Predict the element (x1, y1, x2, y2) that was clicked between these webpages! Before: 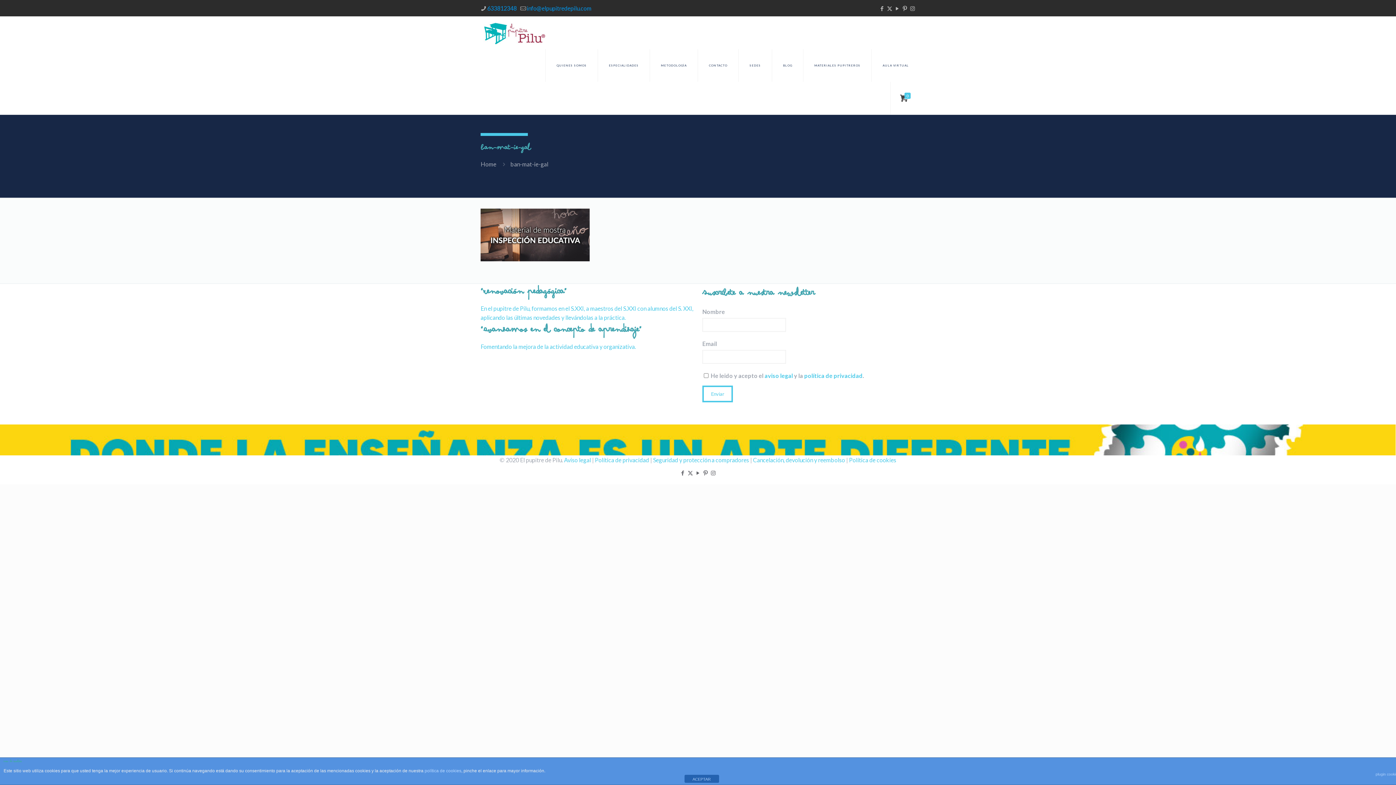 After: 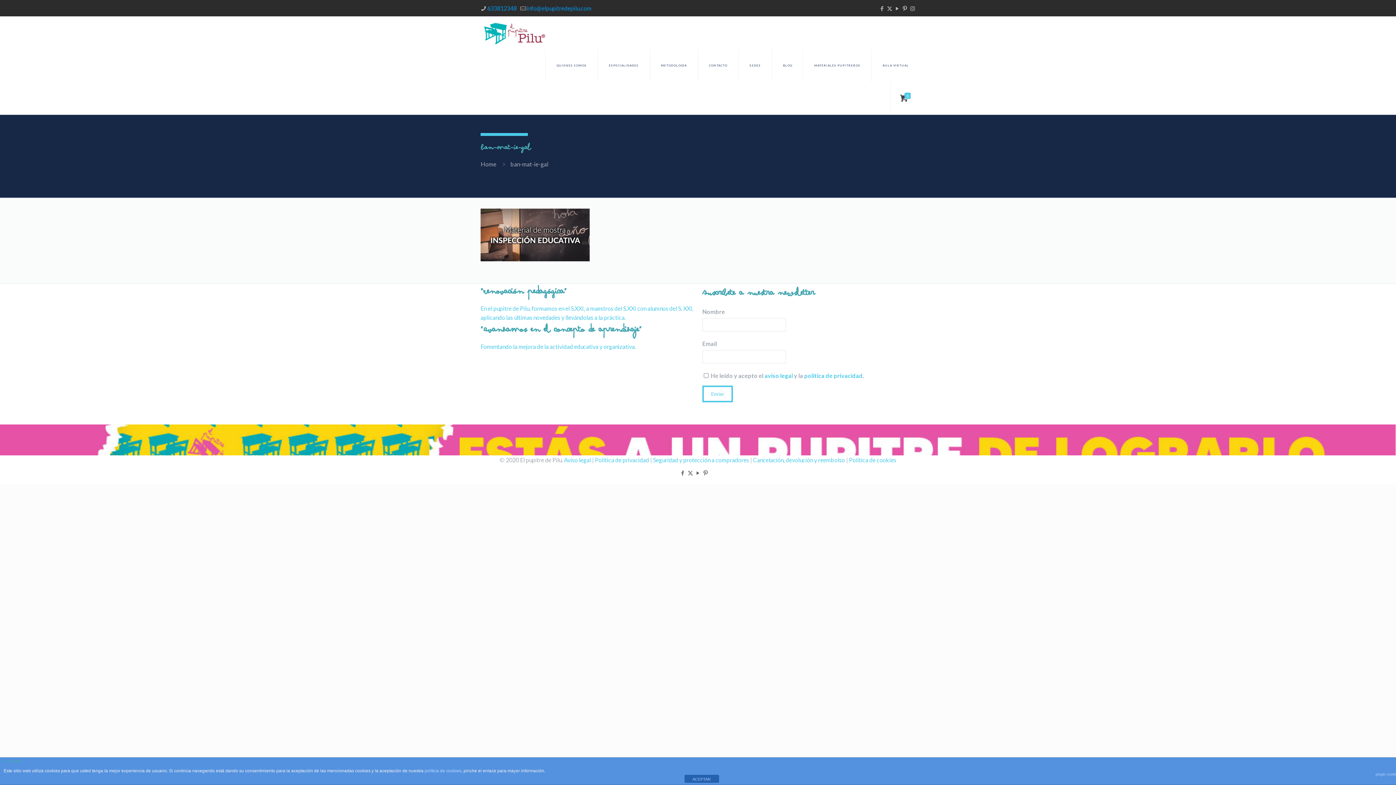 Action: bbox: (710, 469, 716, 476)